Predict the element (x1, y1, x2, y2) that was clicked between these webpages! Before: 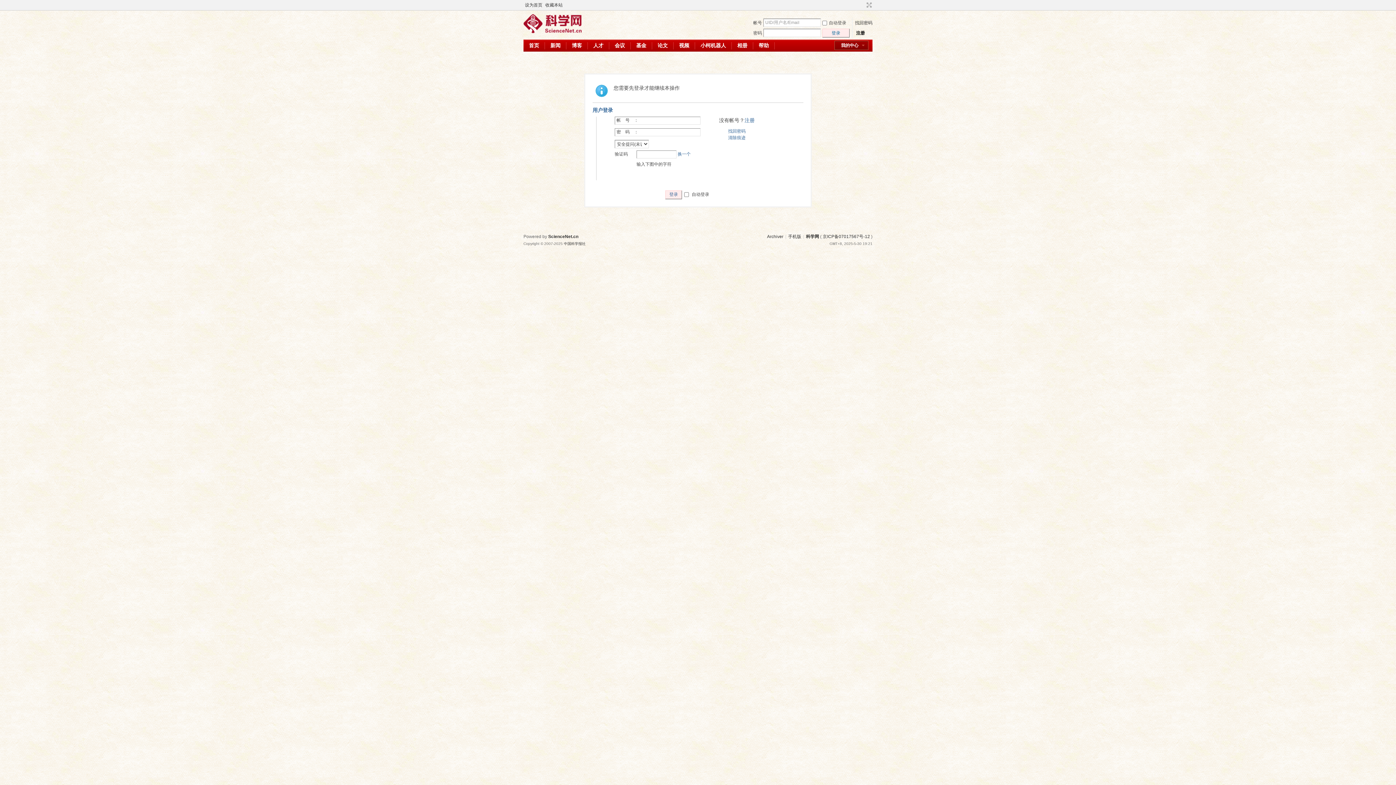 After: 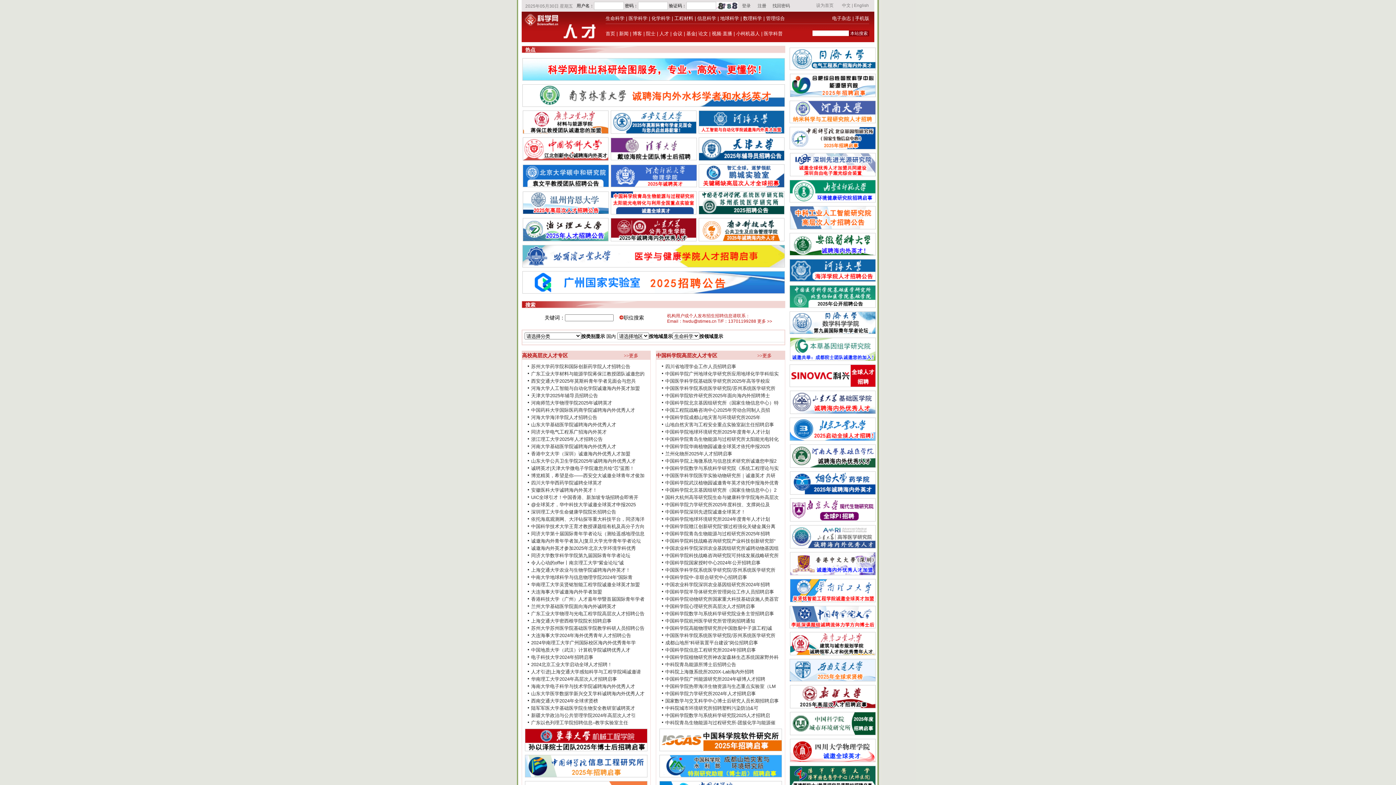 Action: label: 人才 bbox: (588, 39, 609, 51)